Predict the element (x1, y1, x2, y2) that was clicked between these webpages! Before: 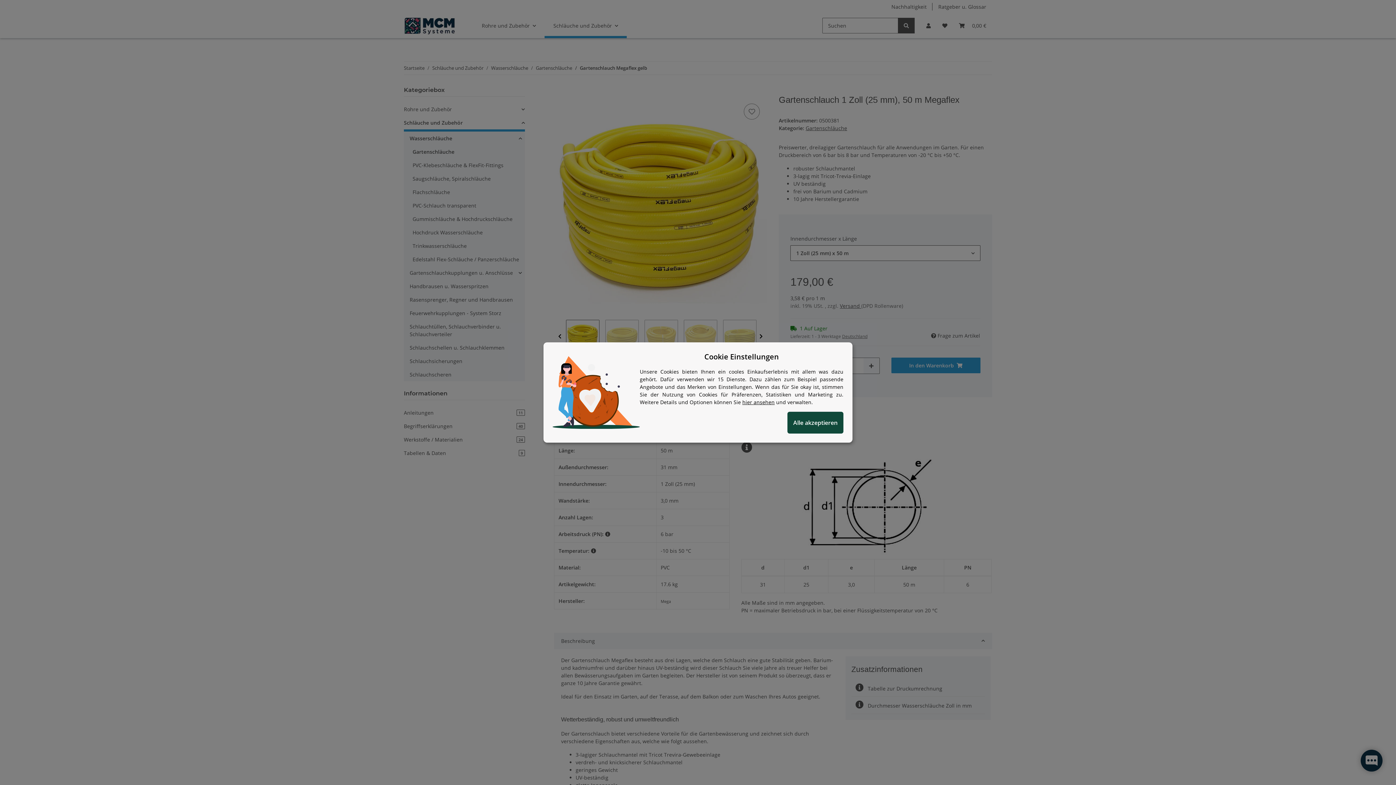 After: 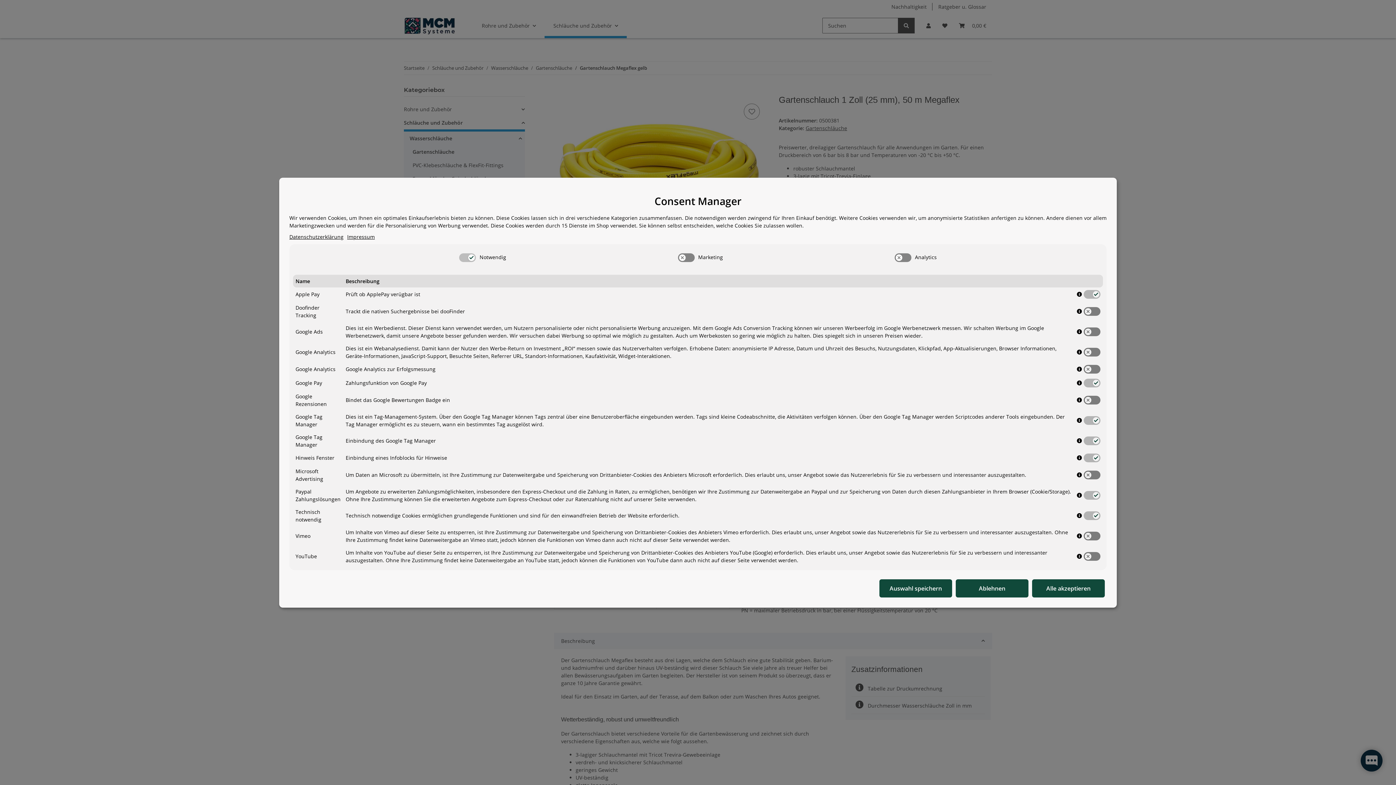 Action: label: Cookie Details anzeigen bbox: (742, 398, 774, 405)